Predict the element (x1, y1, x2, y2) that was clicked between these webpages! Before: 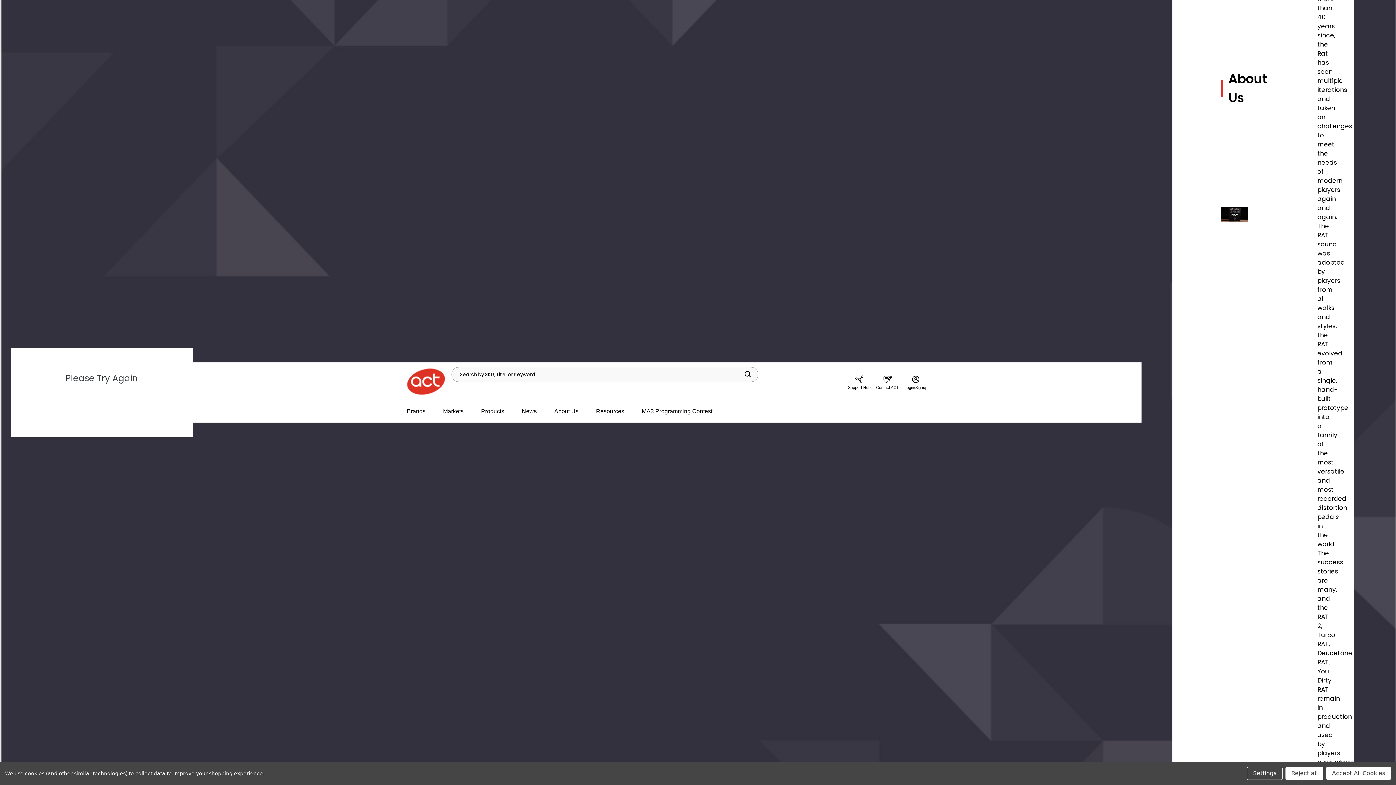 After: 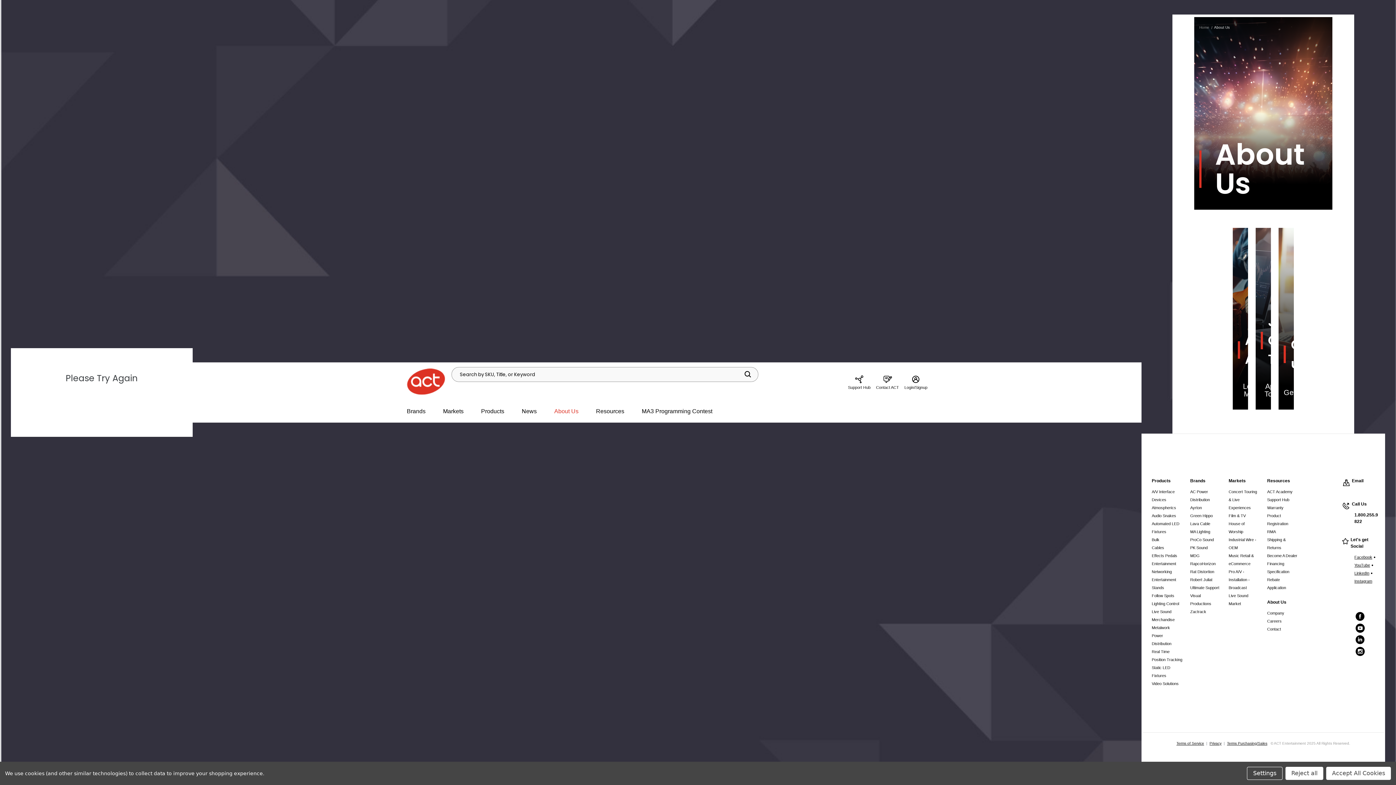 Action: bbox: (554, 408, 578, 414) label: About Us